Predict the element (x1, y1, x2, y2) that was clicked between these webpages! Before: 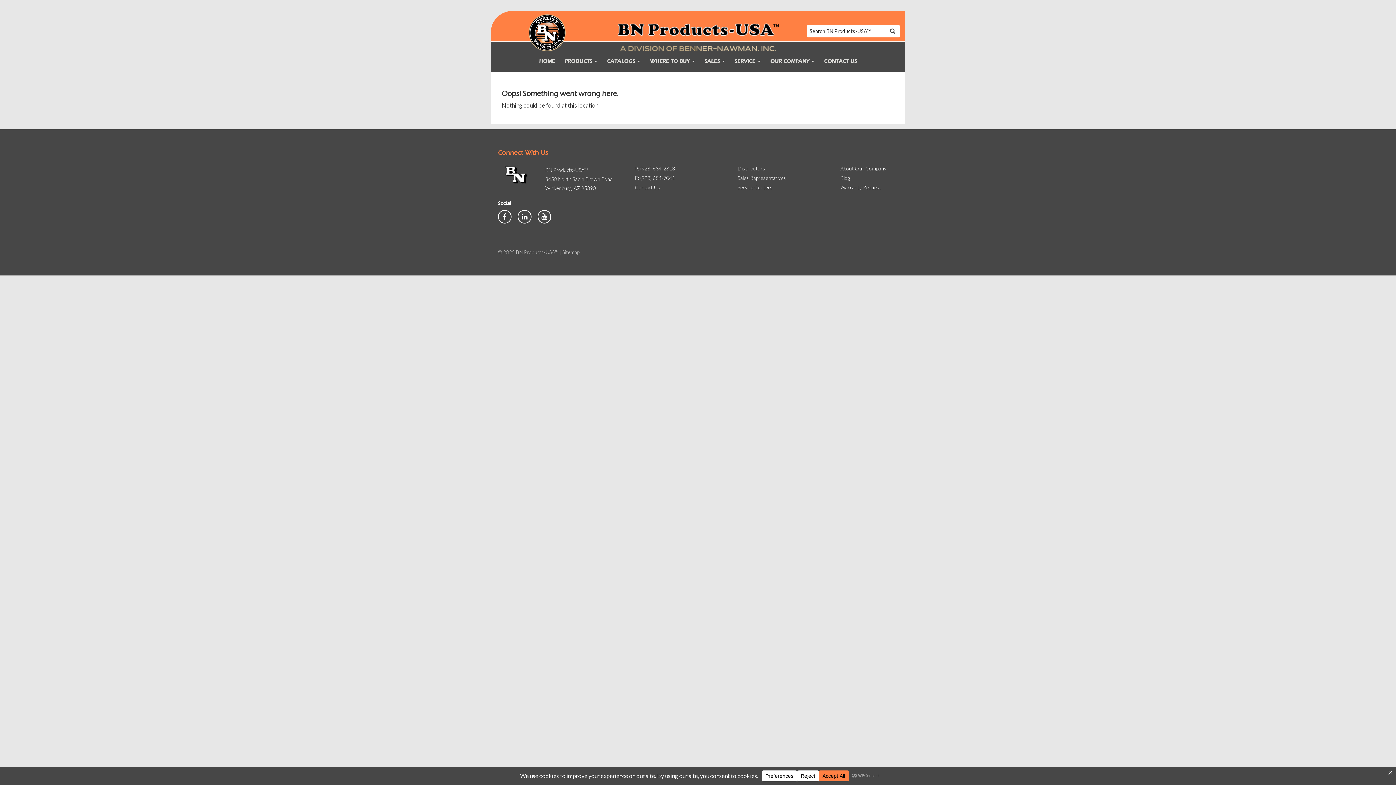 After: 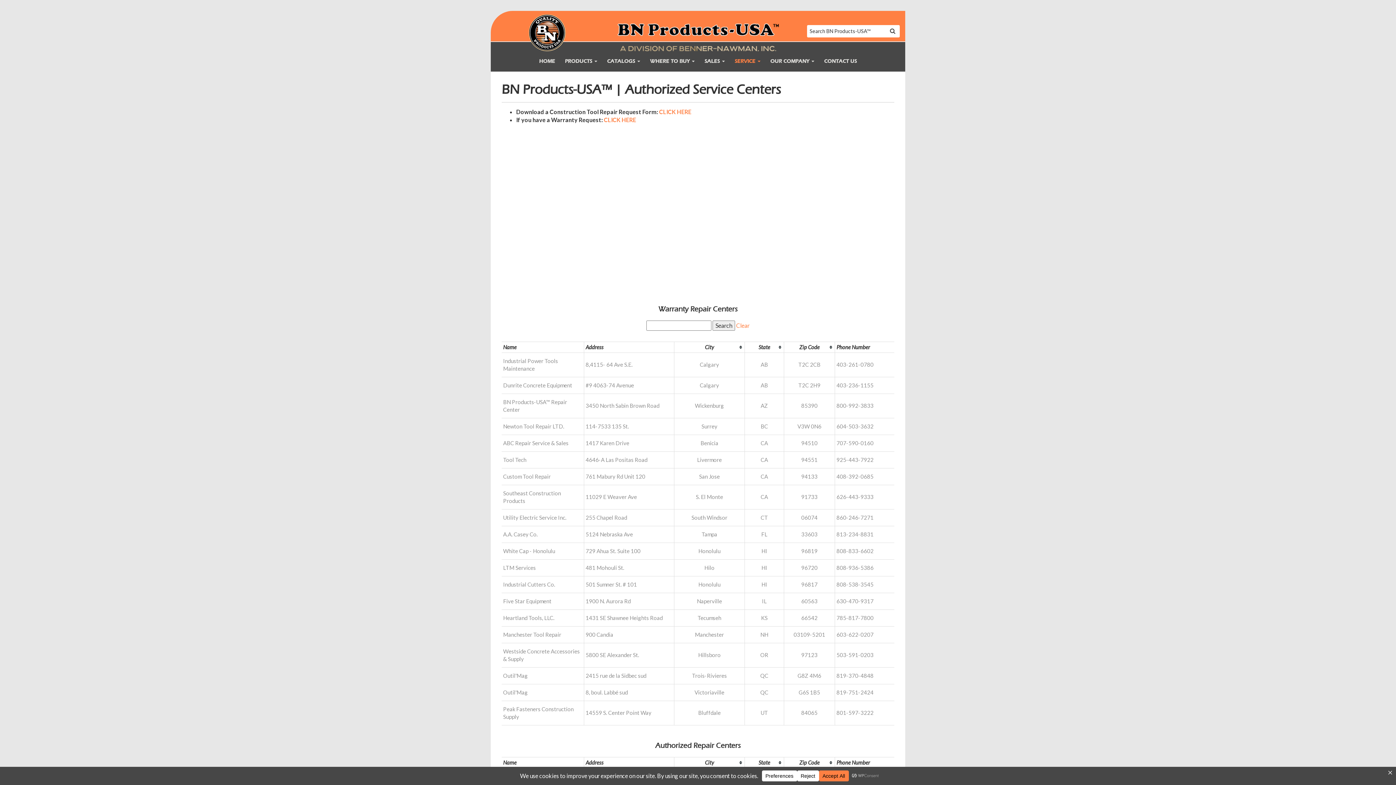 Action: bbox: (737, 184, 772, 190) label: Service Centers